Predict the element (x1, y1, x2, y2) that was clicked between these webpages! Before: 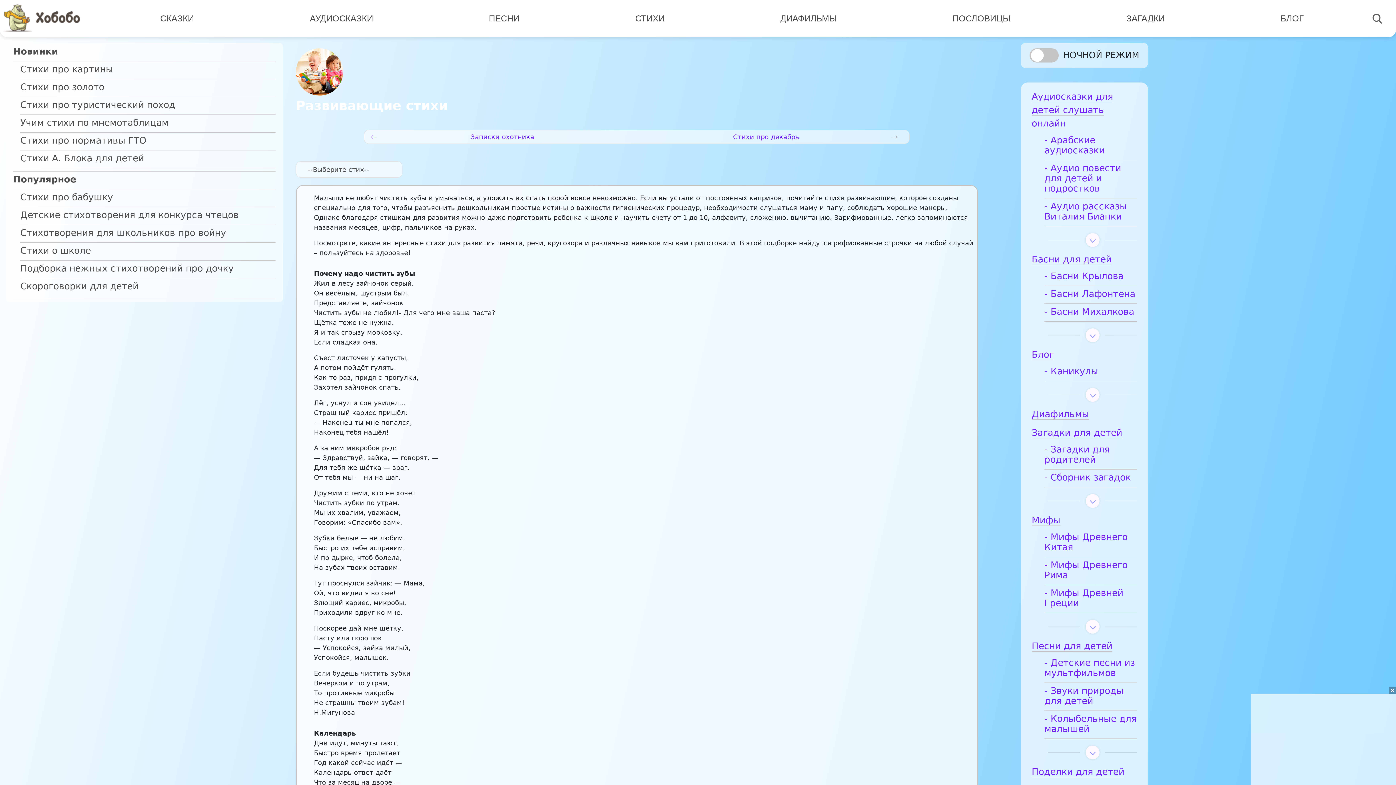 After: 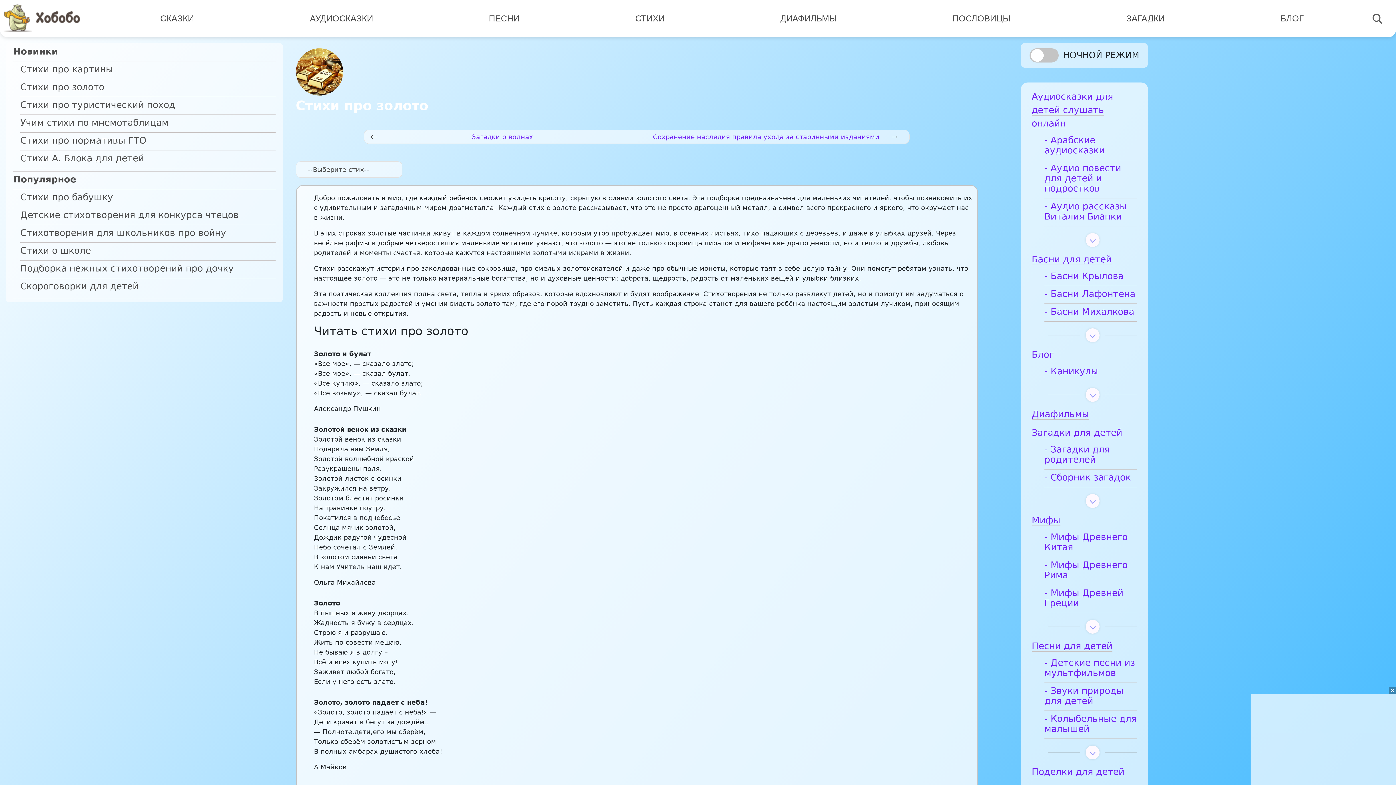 Action: label: Стихи про золото bbox: (20, 82, 275, 96)